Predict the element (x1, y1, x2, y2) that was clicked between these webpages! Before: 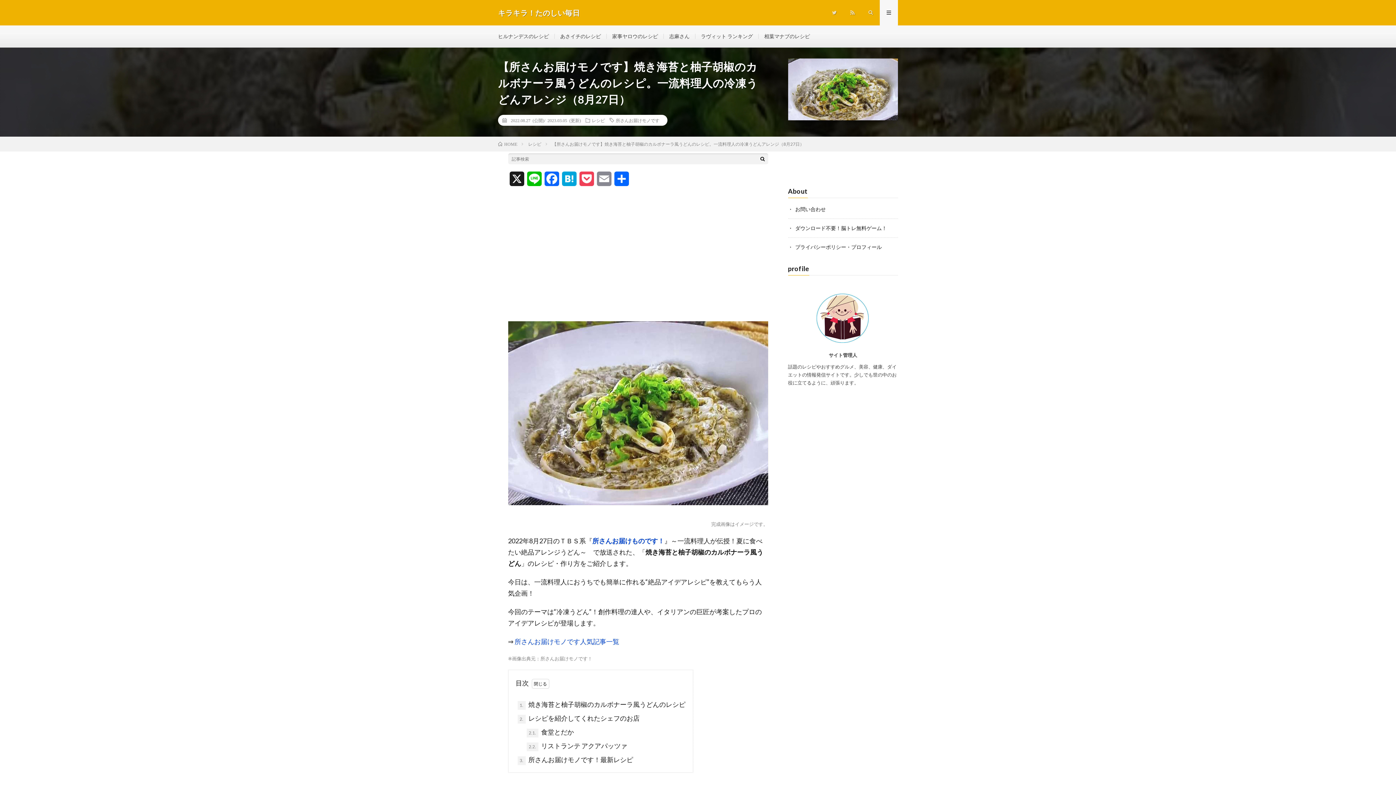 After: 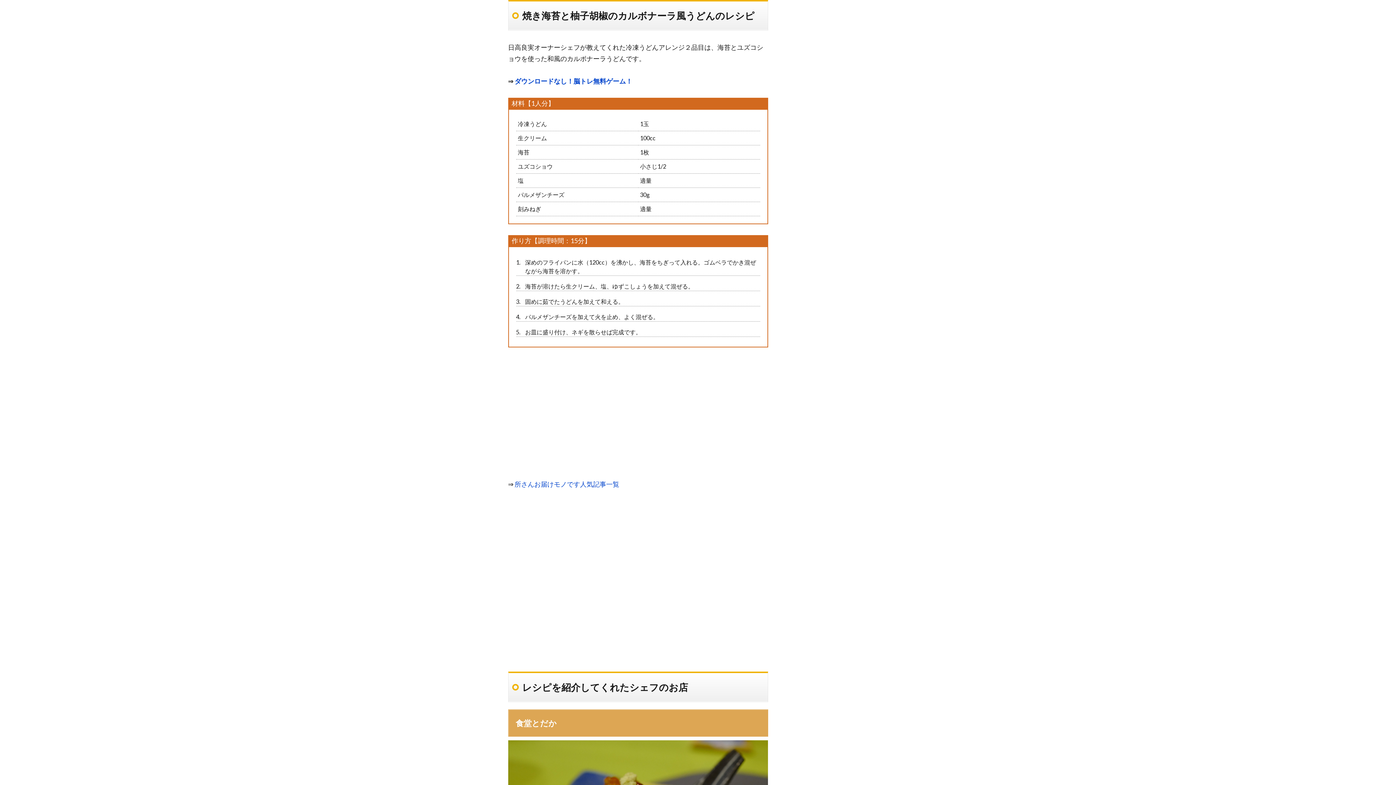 Action: label: 1. 焼き海苔と柚子胡椒のカルボナーラ風うどんのレシピ bbox: (517, 700, 685, 710)